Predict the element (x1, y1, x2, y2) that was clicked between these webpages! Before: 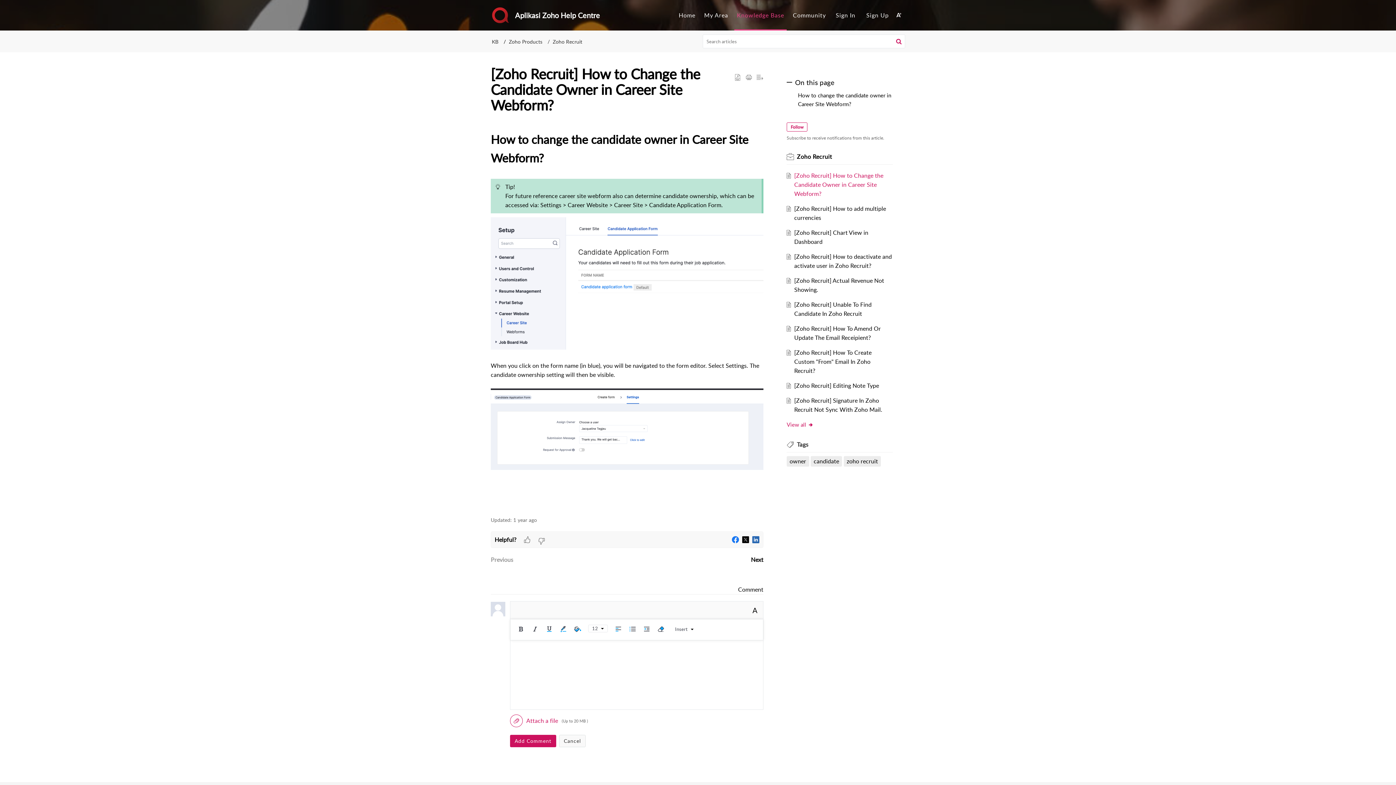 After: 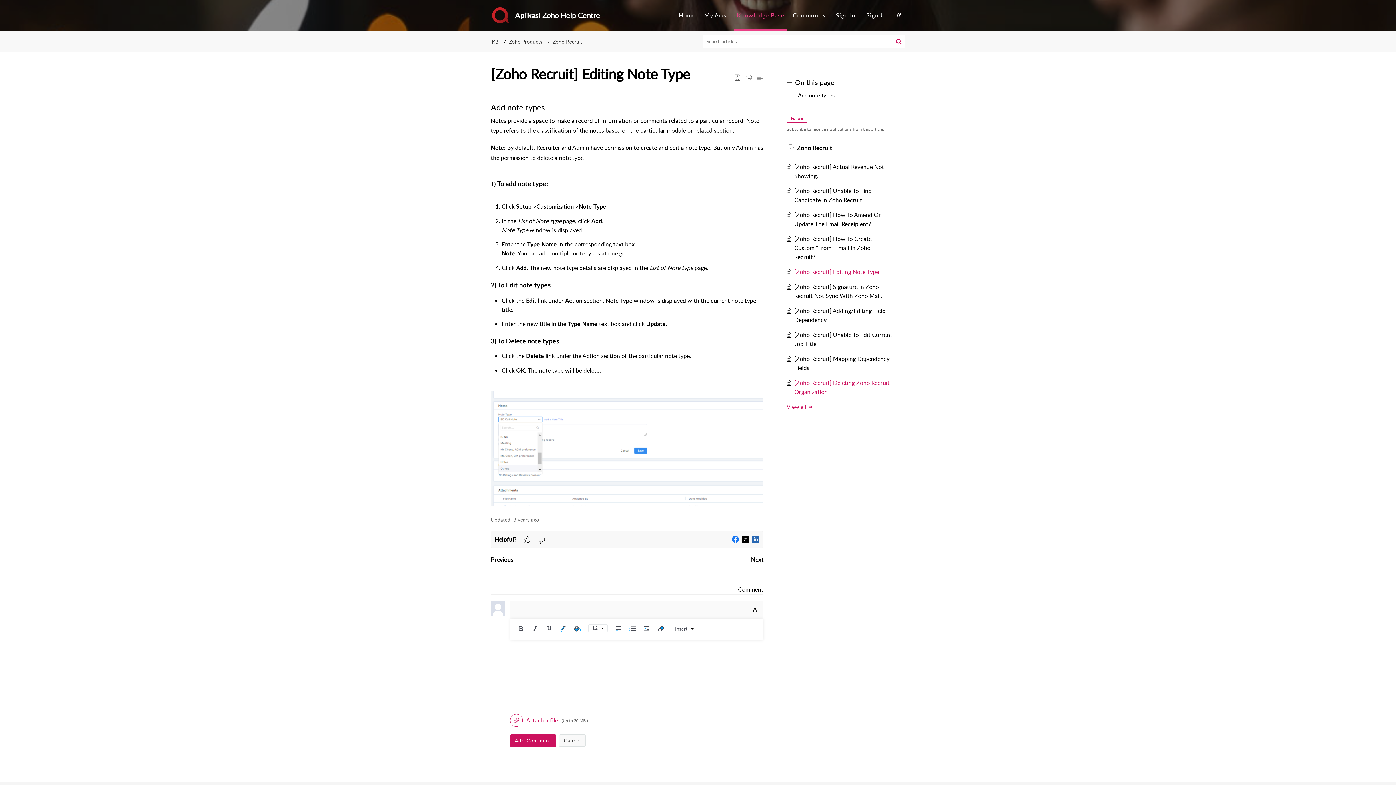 Action: label: [Zoho Recruit] Editing Note Type bbox: (794, 381, 879, 389)